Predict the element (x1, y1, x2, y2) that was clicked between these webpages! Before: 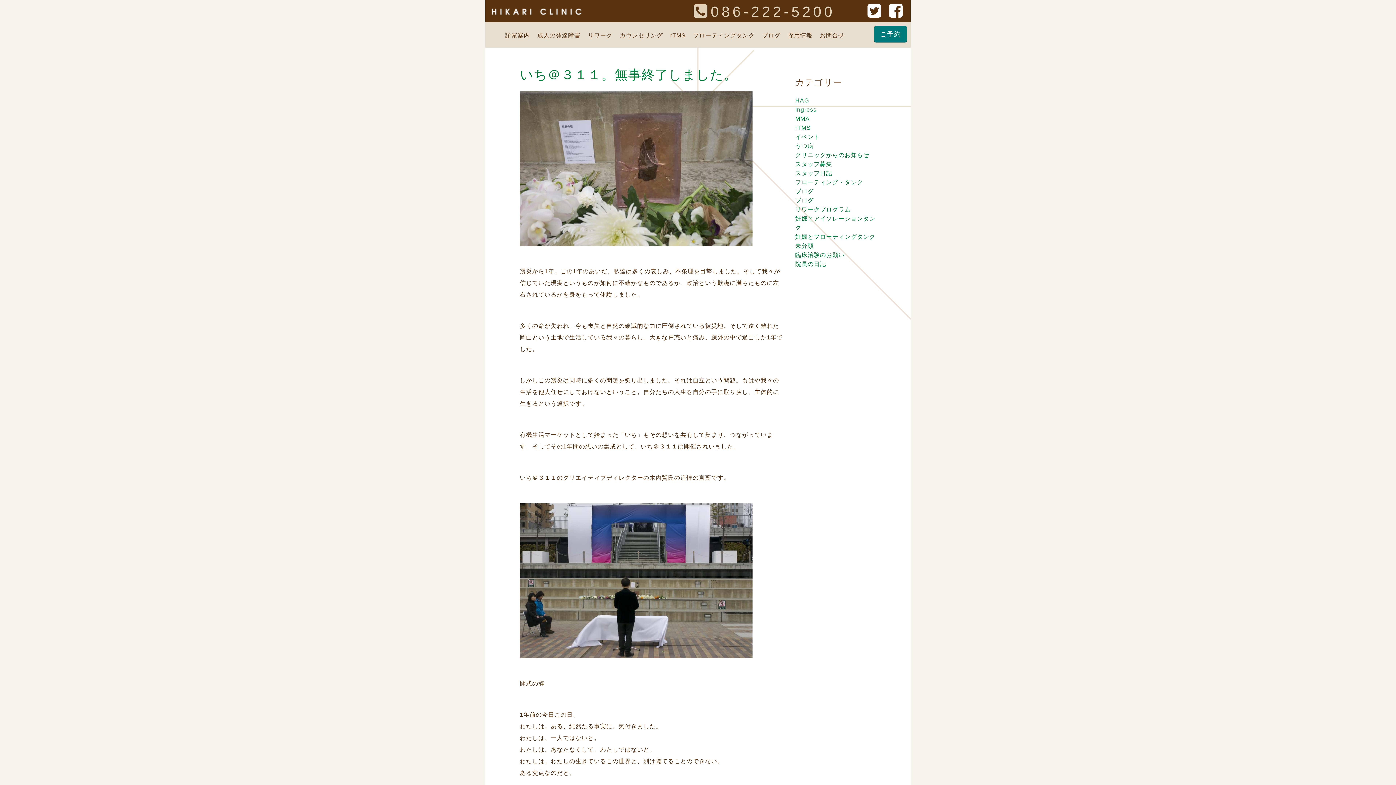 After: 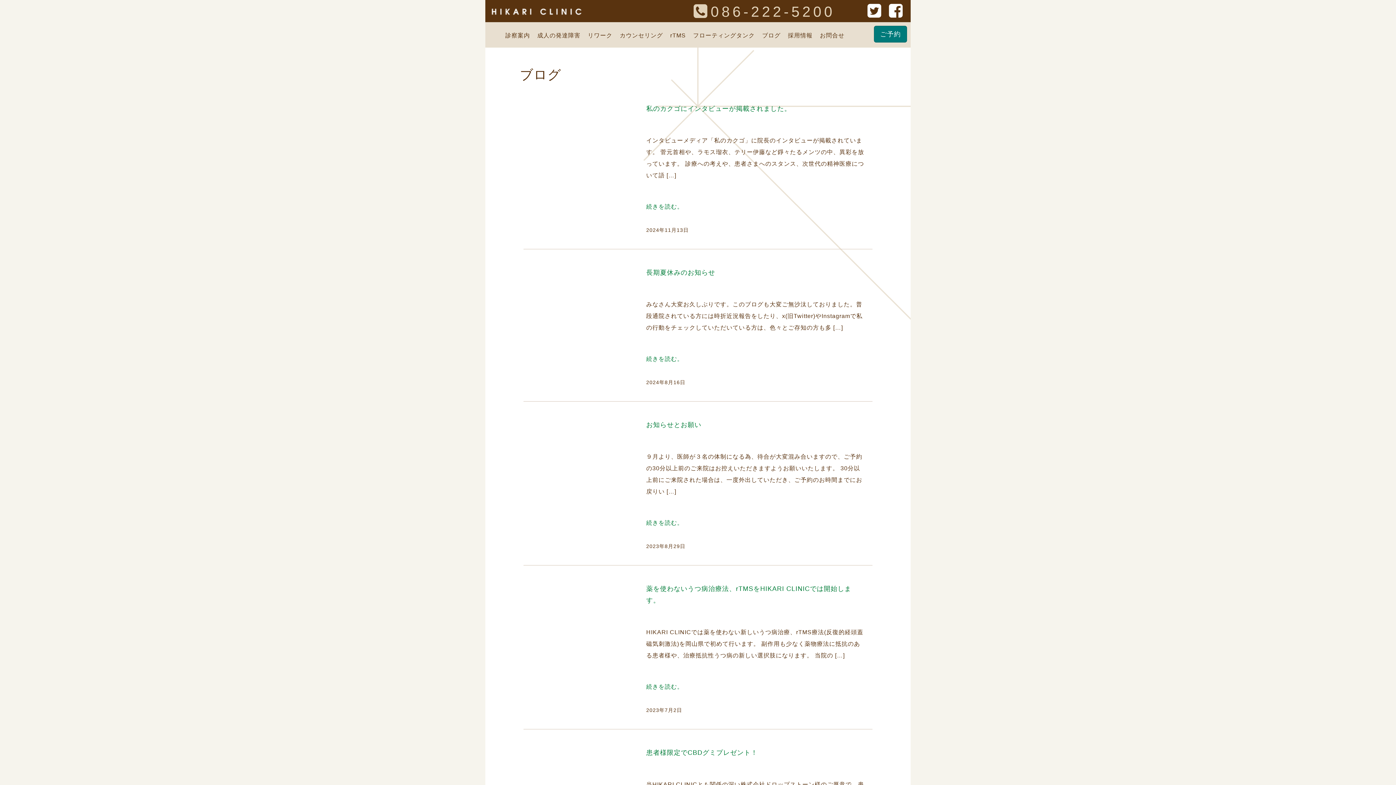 Action: bbox: (795, 188, 813, 194) label: ブログ